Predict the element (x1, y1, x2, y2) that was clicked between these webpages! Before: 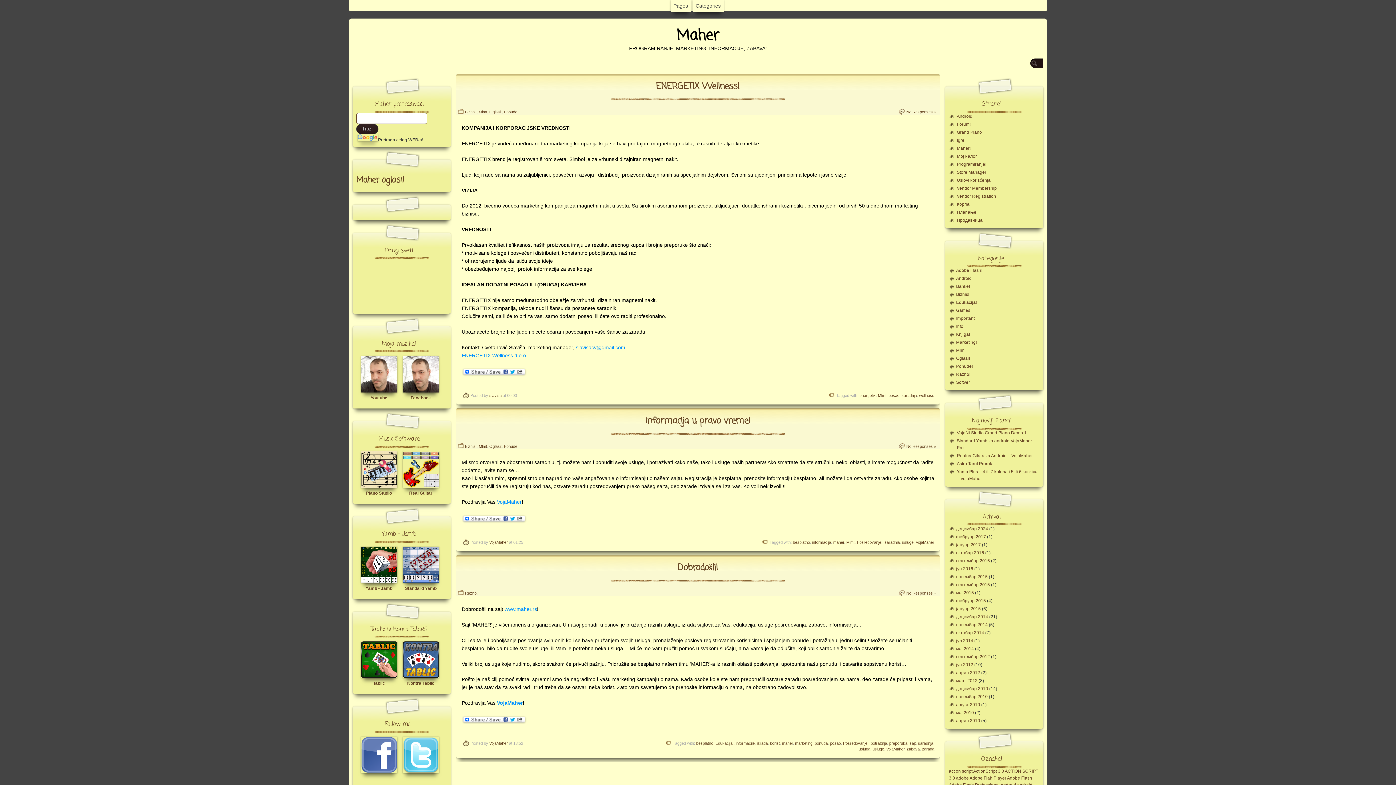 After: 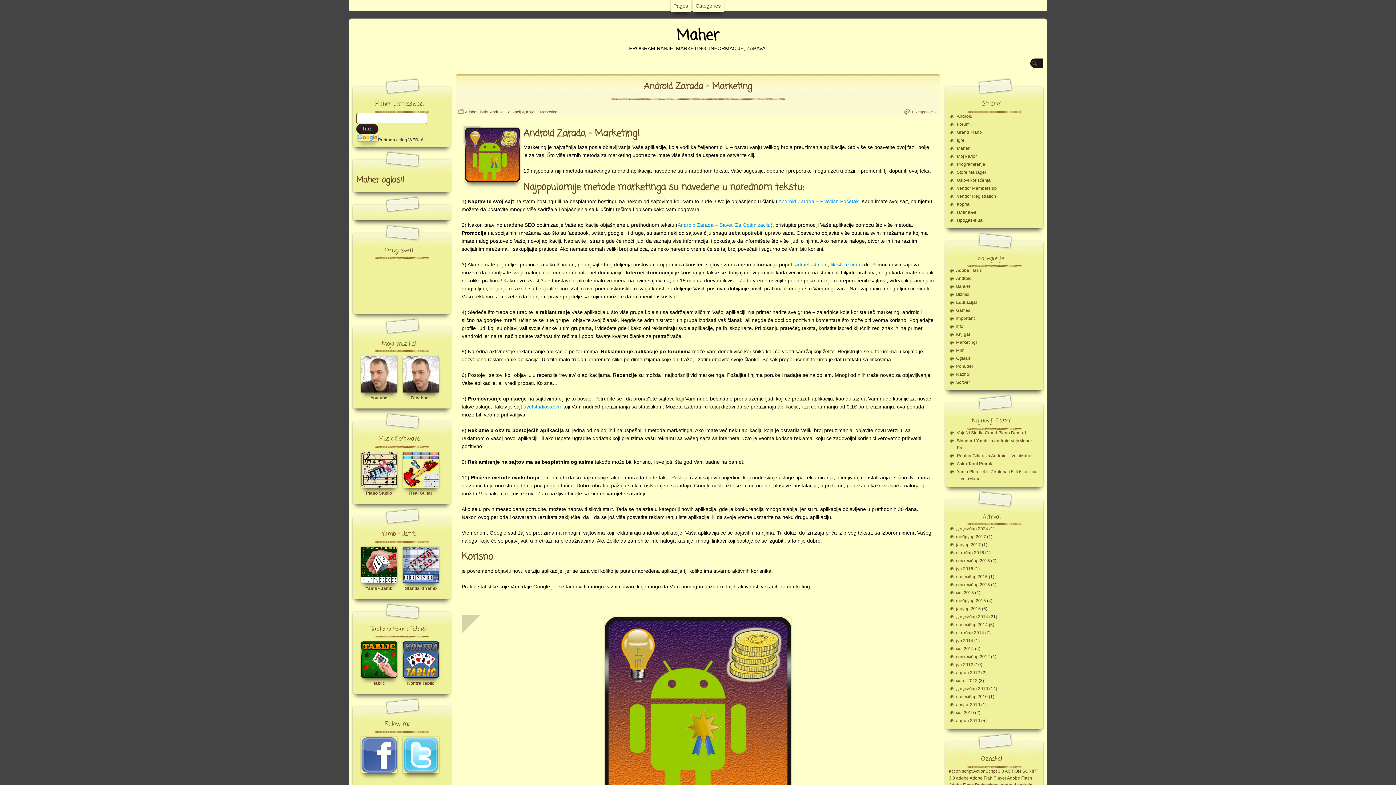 Action: label: zarada bbox: (922, 747, 934, 751)